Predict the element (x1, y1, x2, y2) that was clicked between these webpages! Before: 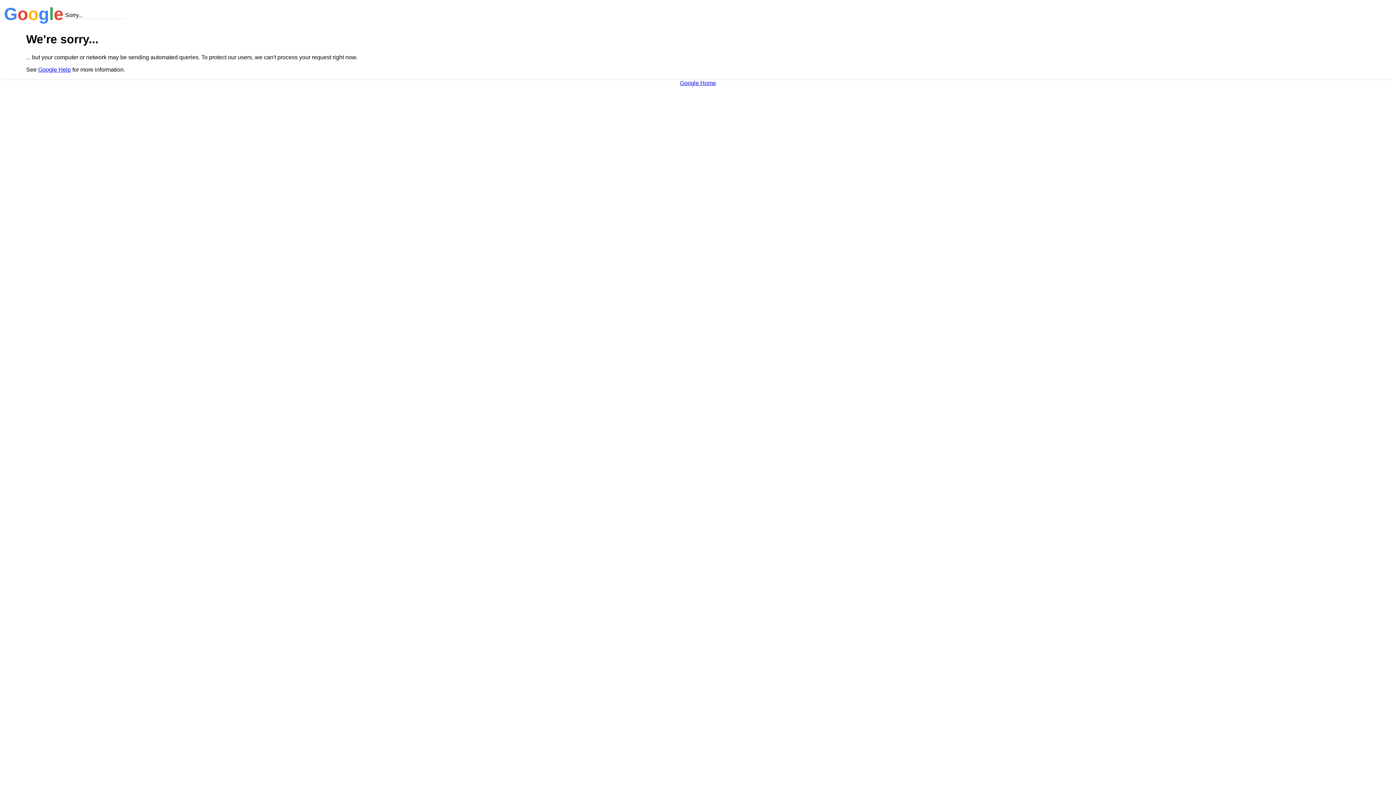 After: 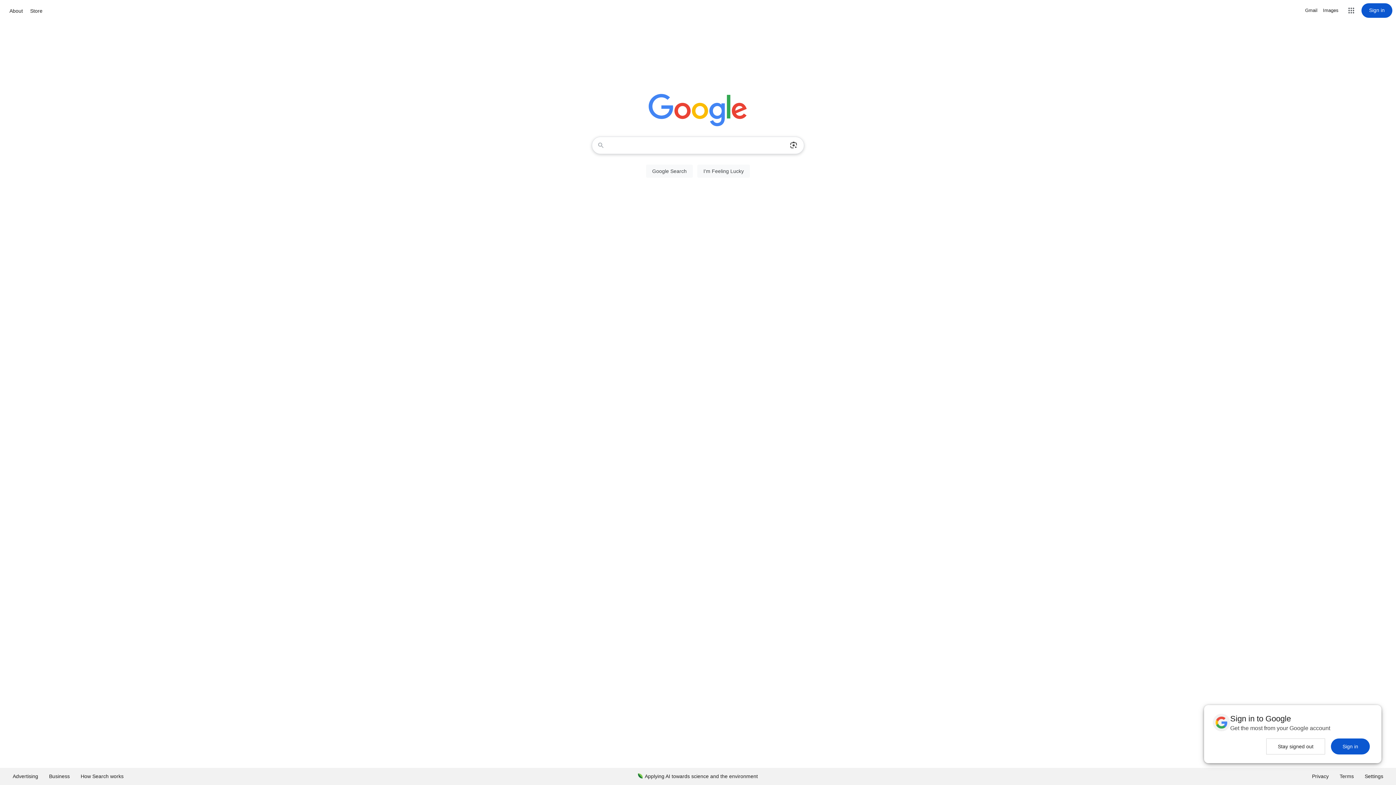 Action: bbox: (680, 79, 716, 86) label: Google Home